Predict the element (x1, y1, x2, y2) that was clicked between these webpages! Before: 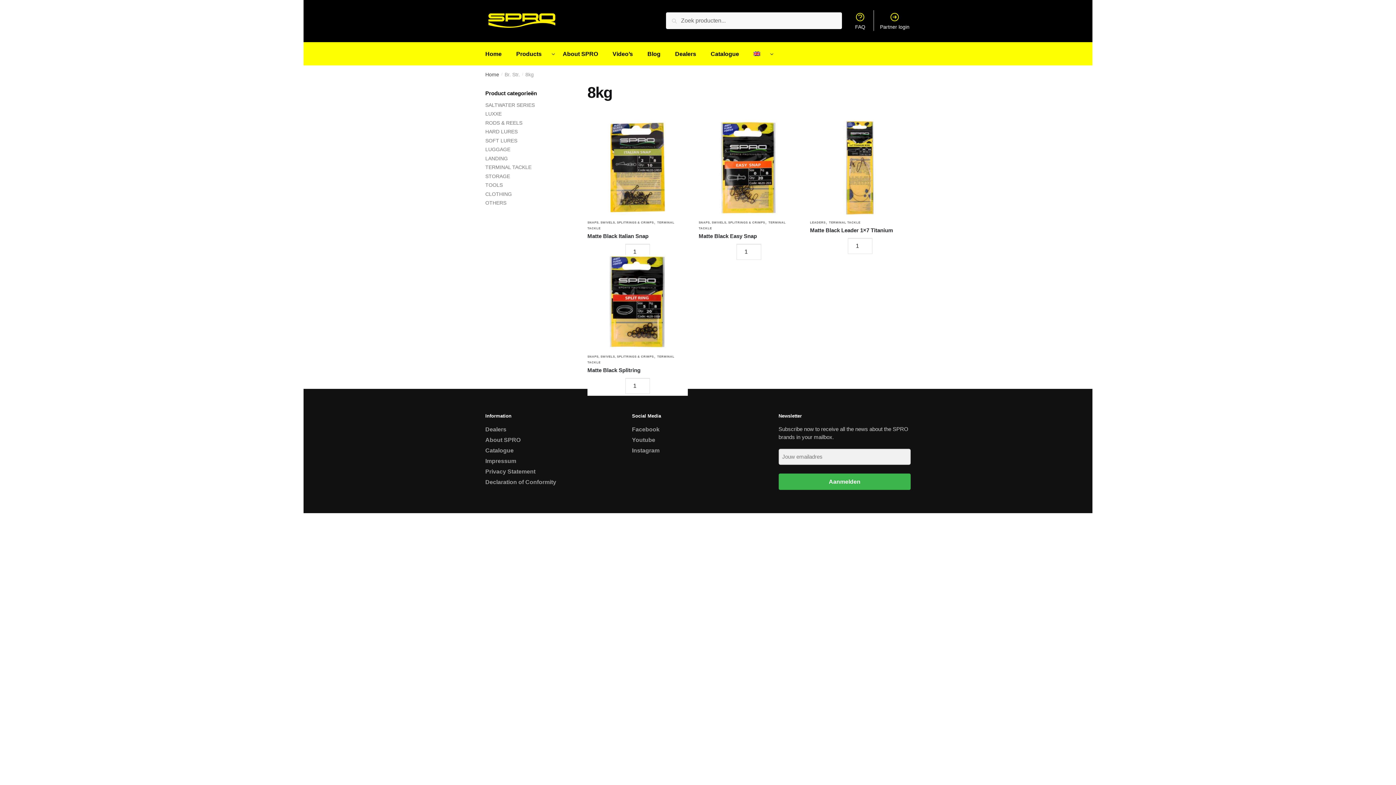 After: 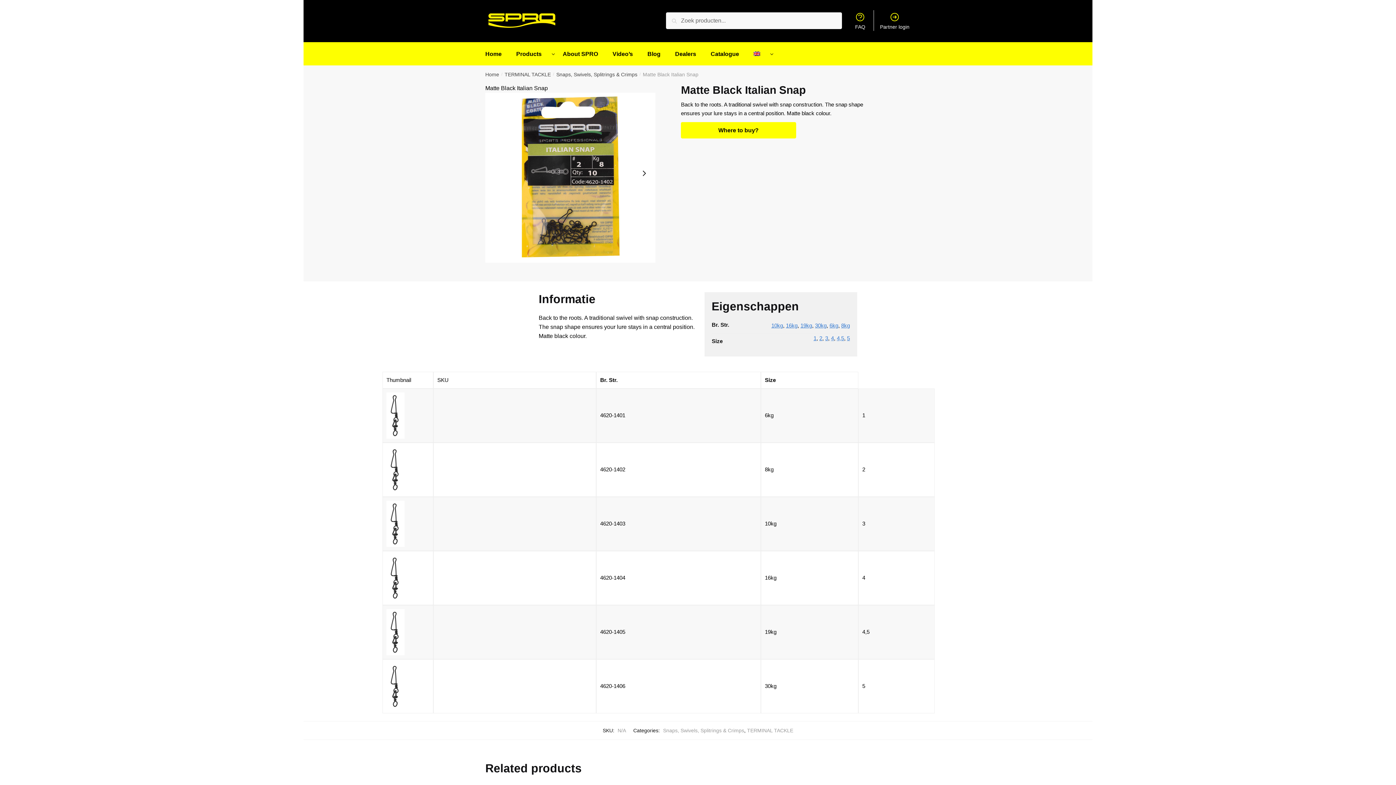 Action: label: Matte Black Italian Snap bbox: (587, 232, 687, 240)